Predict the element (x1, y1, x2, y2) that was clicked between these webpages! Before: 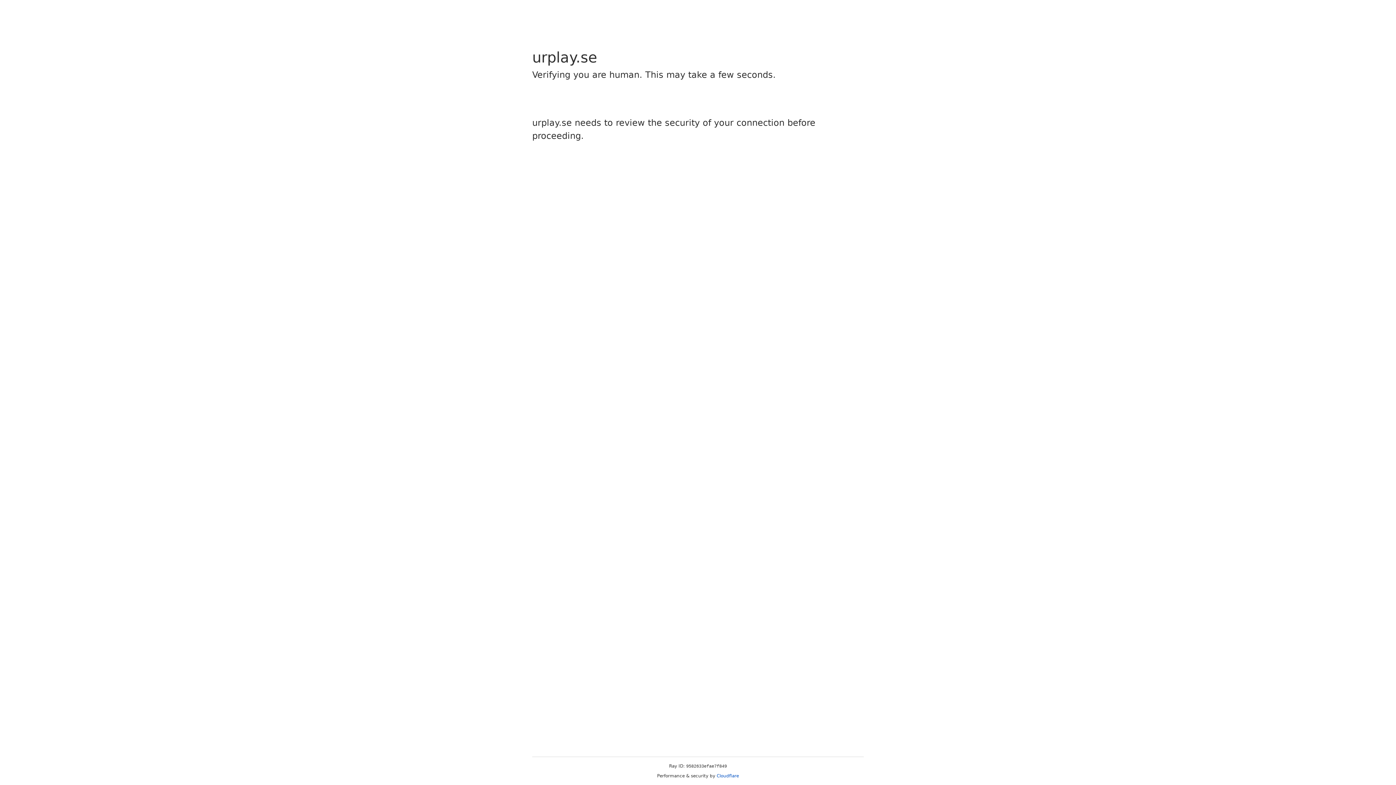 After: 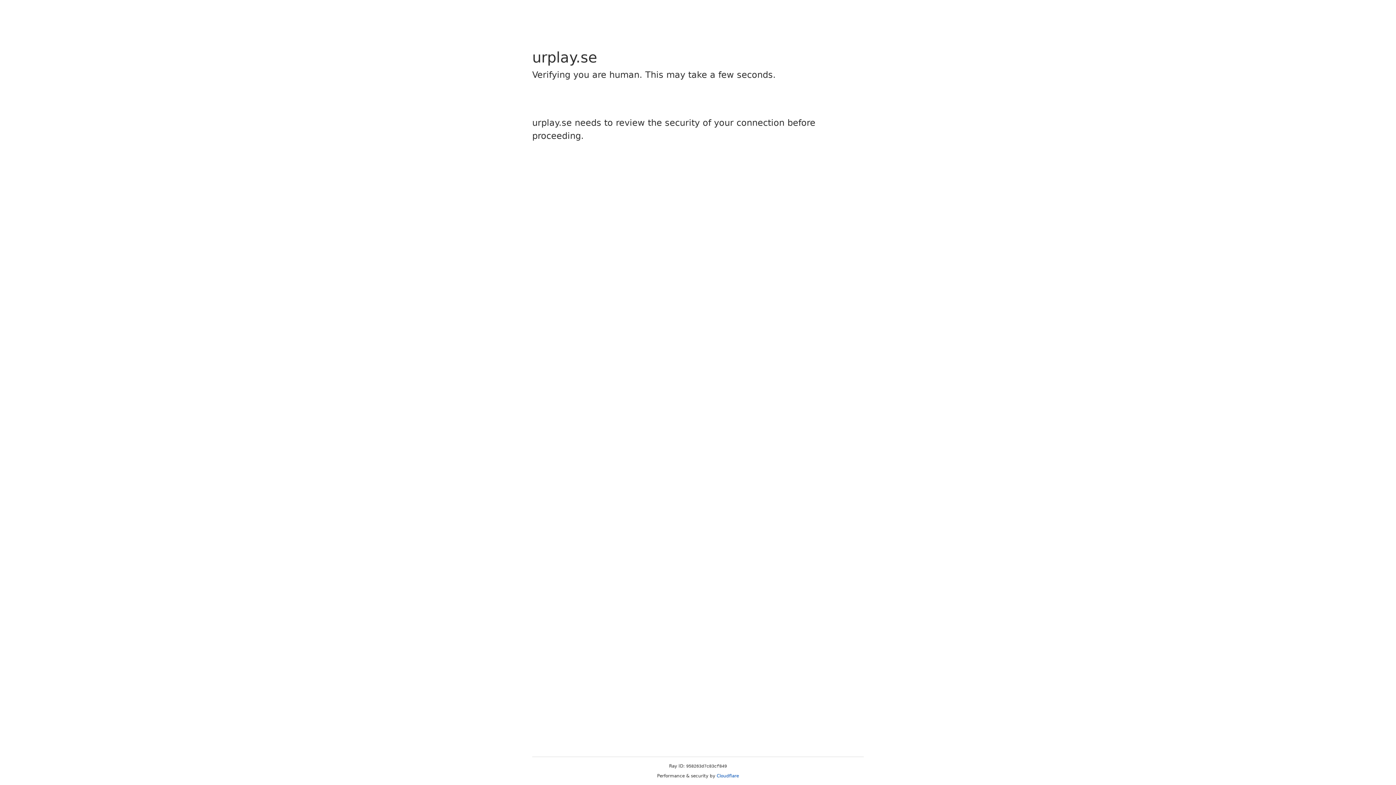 Action: bbox: (716, 773, 739, 778) label: Cloudflare